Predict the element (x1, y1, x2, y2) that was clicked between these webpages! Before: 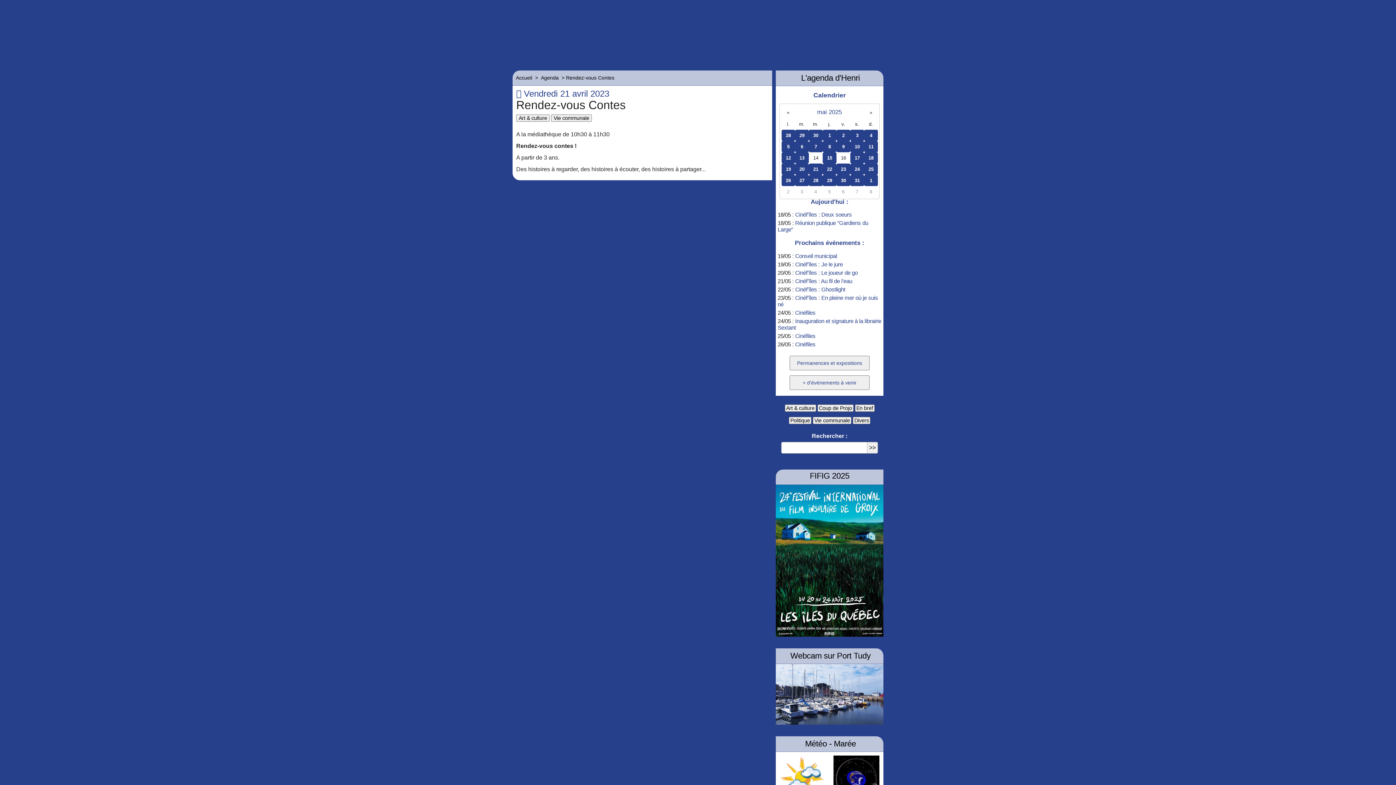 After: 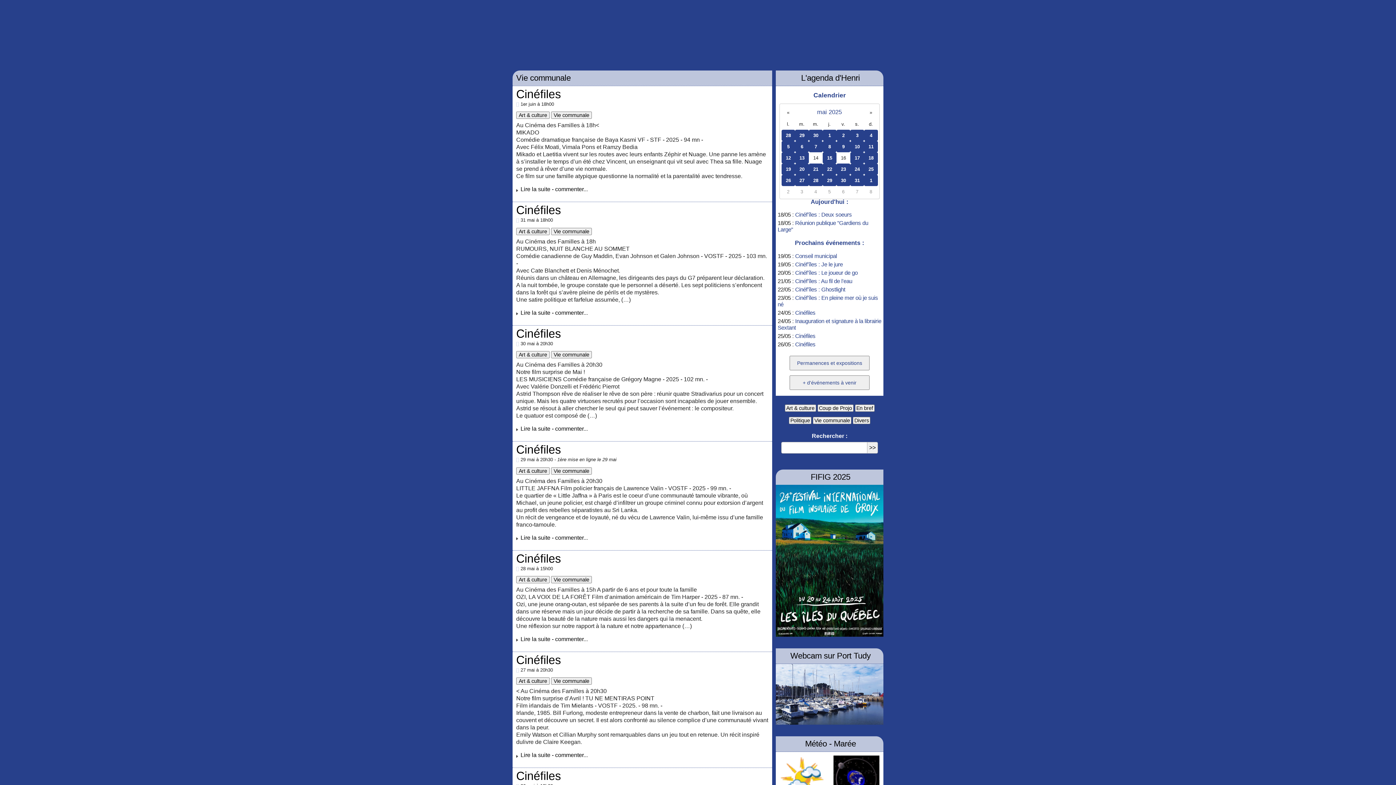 Action: bbox: (813, 417, 851, 424) label: Vie communale